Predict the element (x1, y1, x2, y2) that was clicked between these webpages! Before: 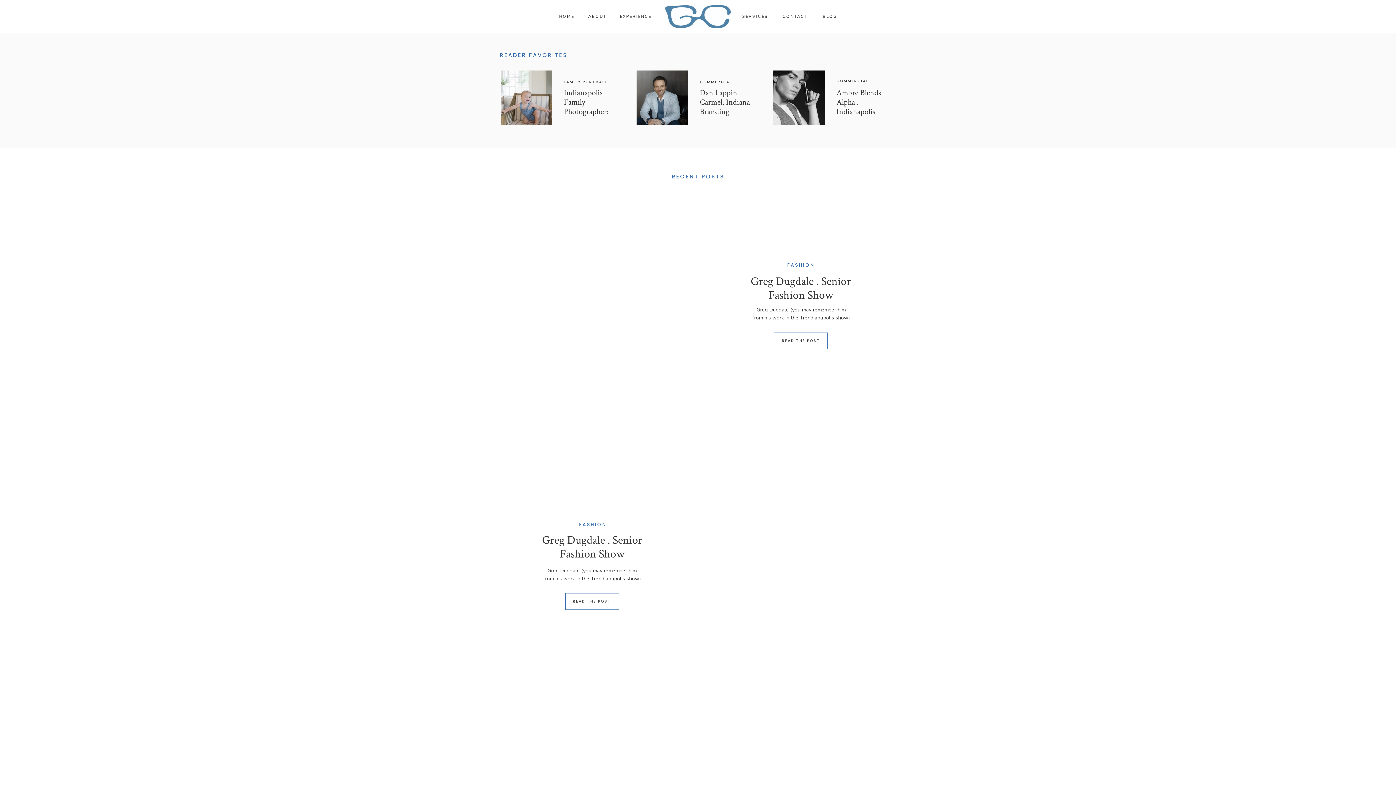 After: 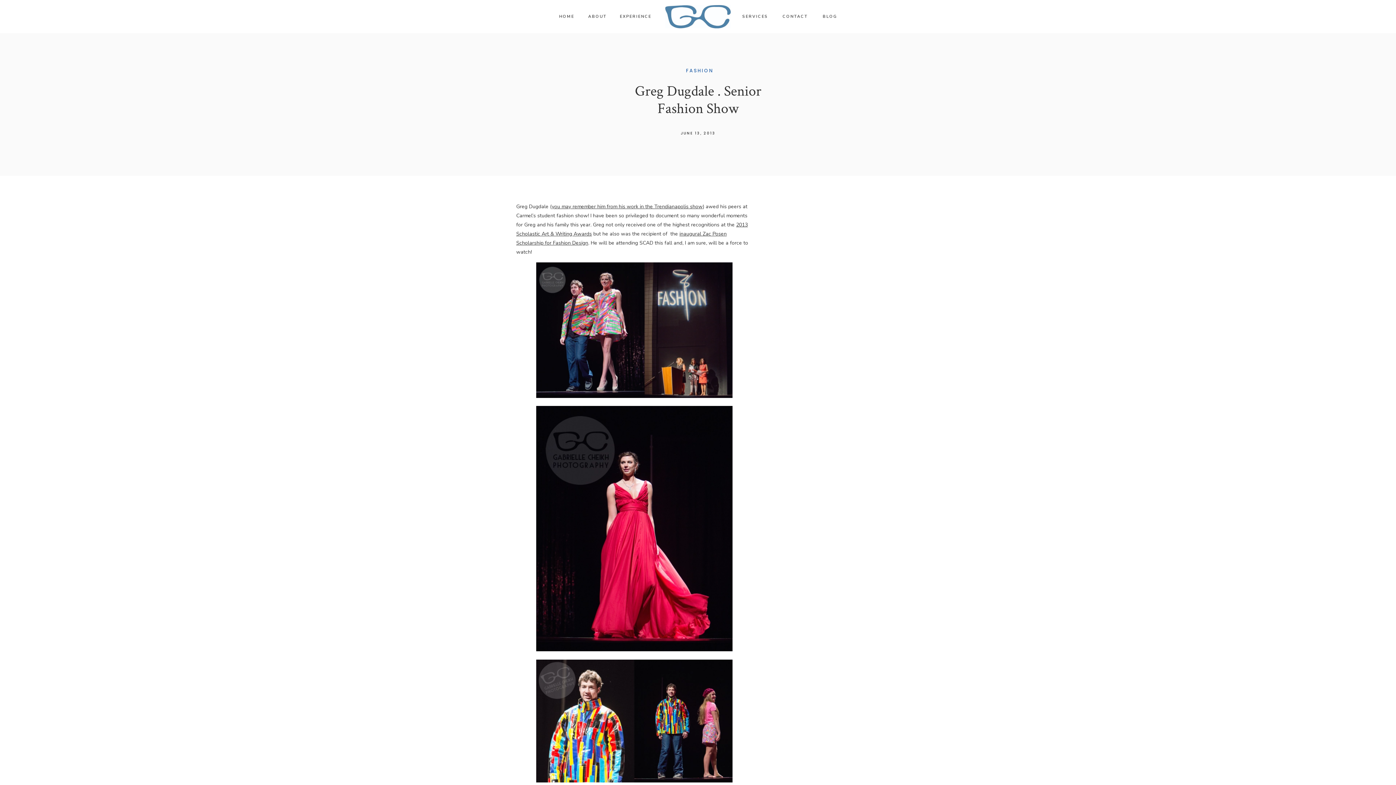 Action: label: READ THE POST bbox: (566, 598, 618, 604)